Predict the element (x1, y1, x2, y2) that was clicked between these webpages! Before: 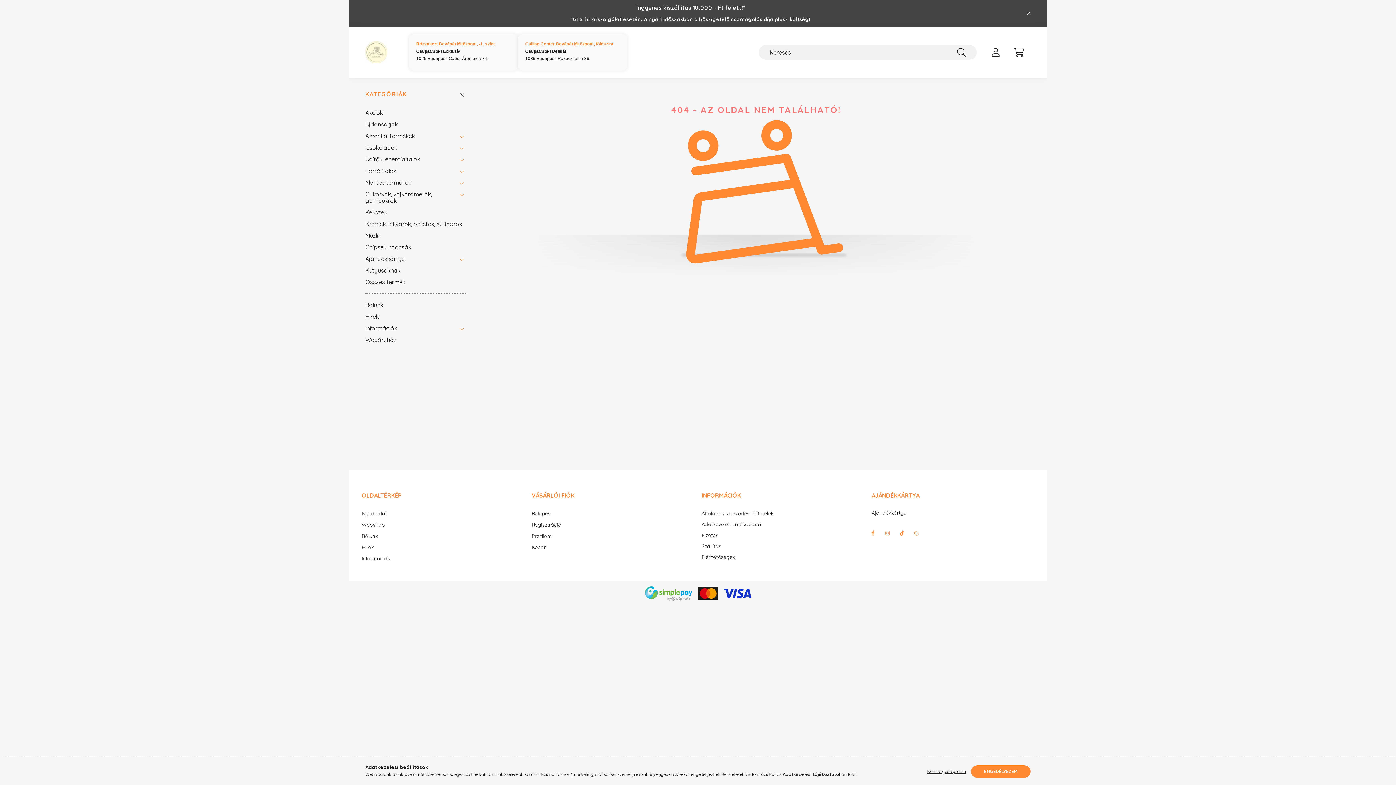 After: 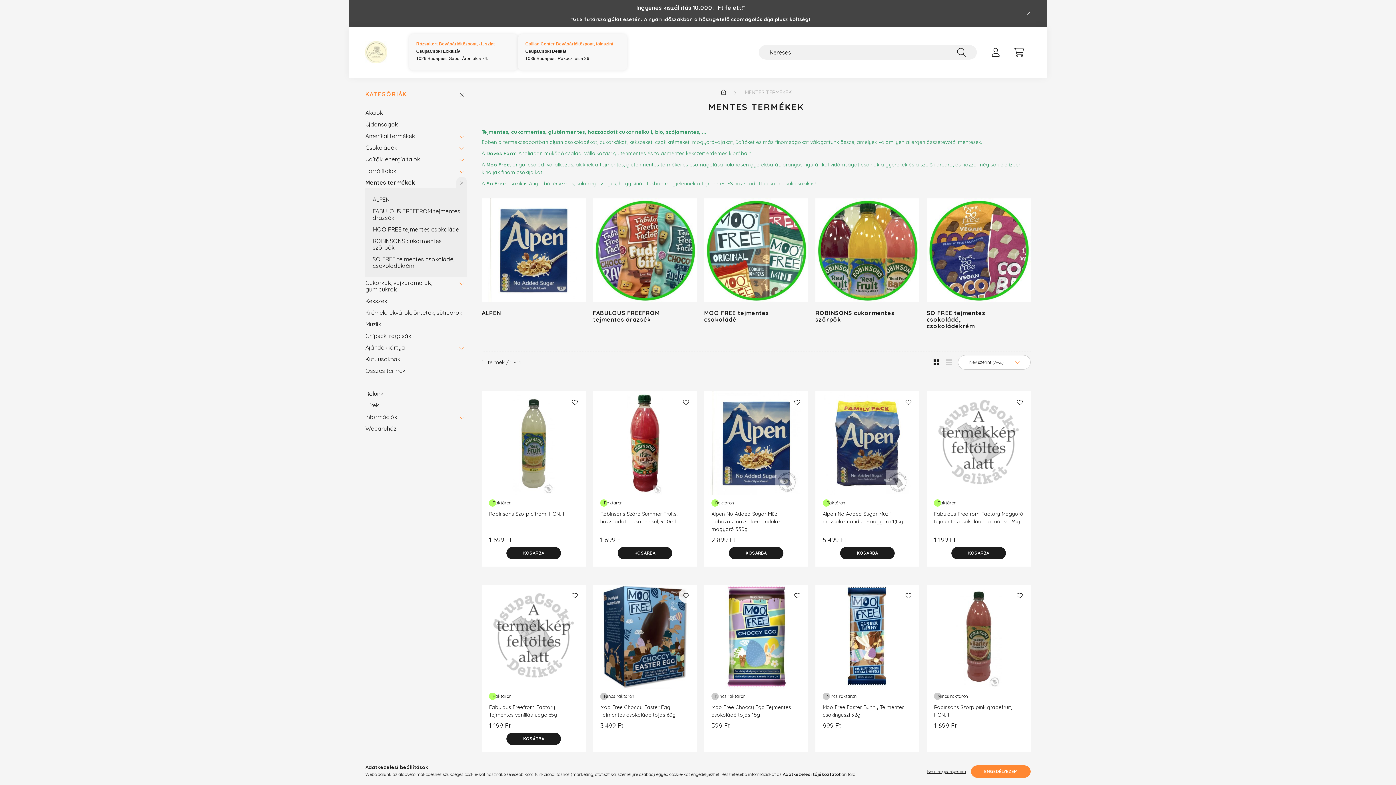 Action: label: Mentes termékek bbox: (365, 176, 452, 188)